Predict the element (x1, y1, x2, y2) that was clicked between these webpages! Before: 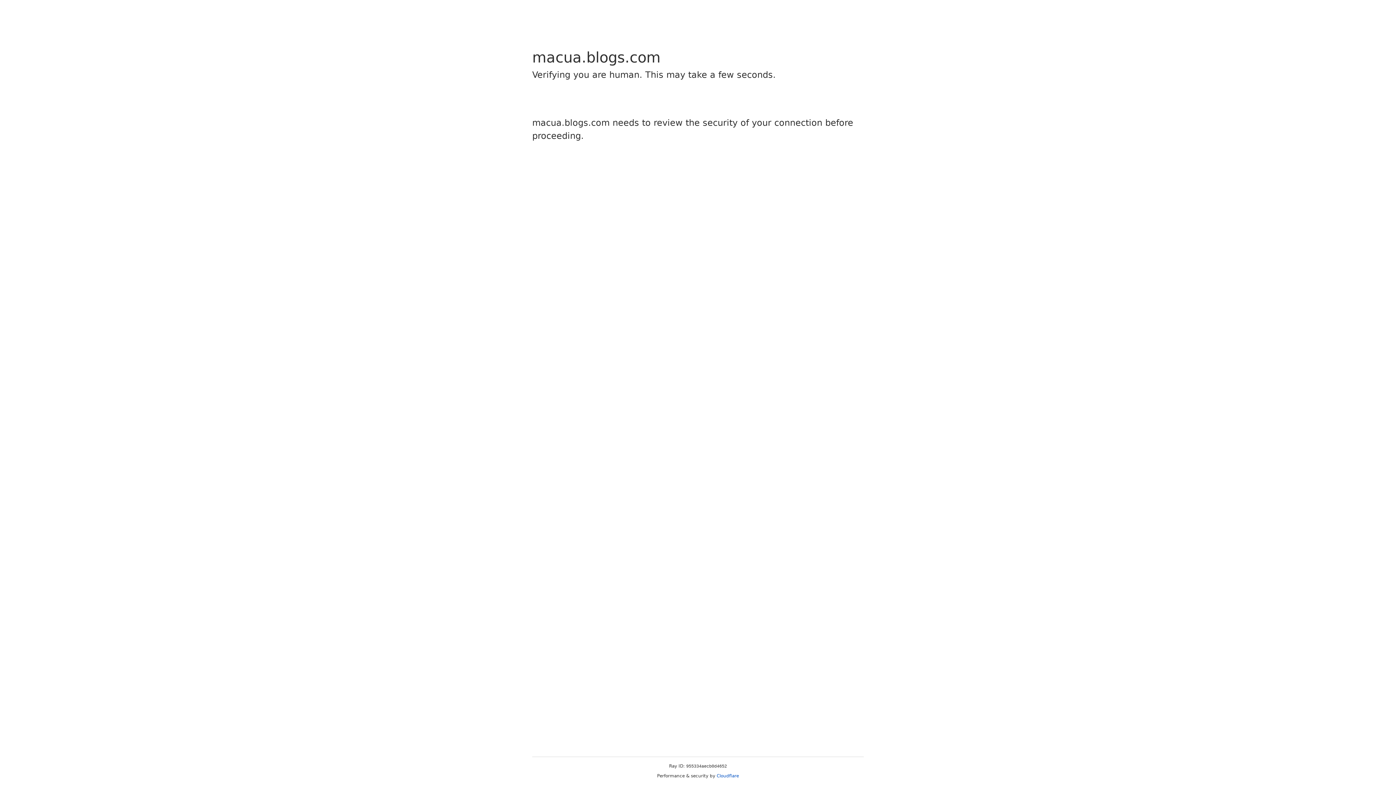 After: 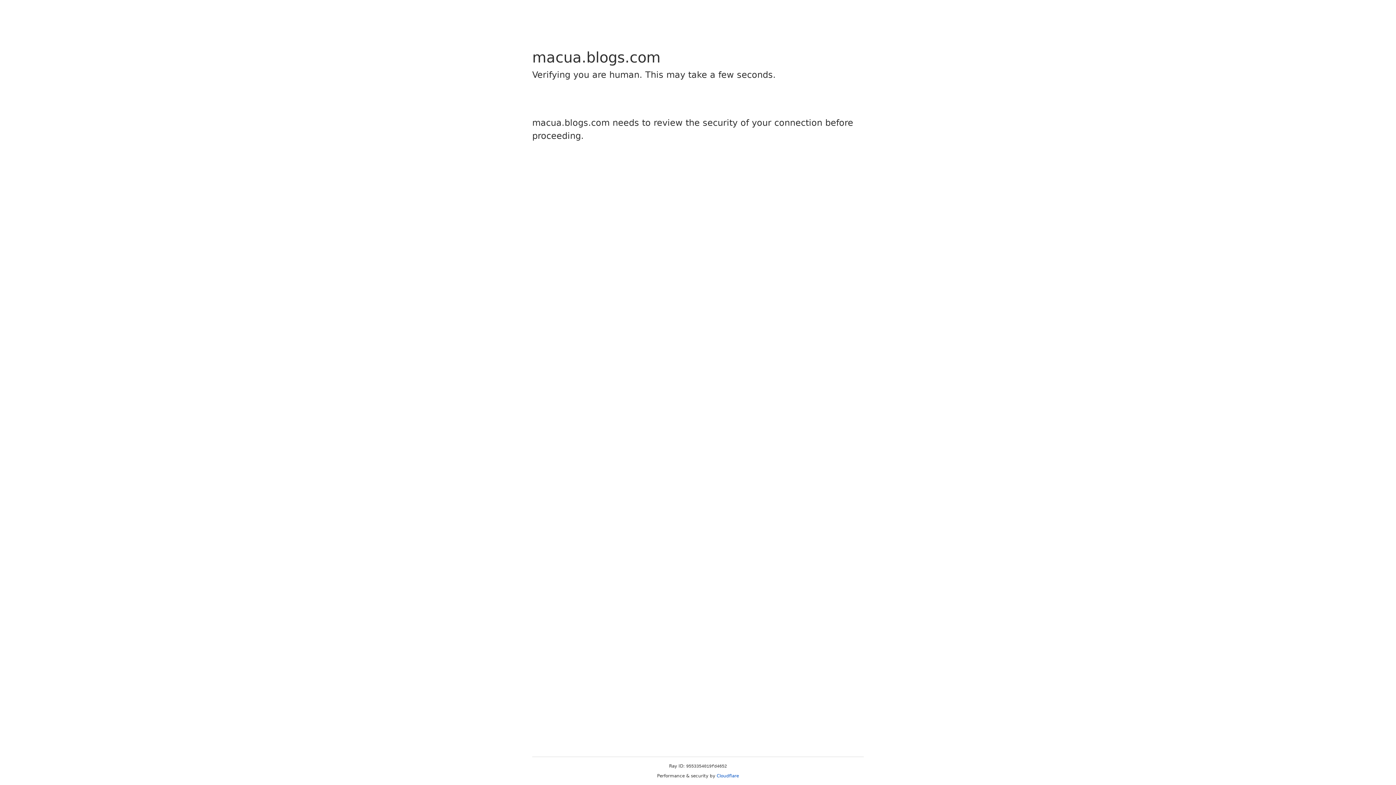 Action: bbox: (716, 773, 739, 778) label: Cloudflare